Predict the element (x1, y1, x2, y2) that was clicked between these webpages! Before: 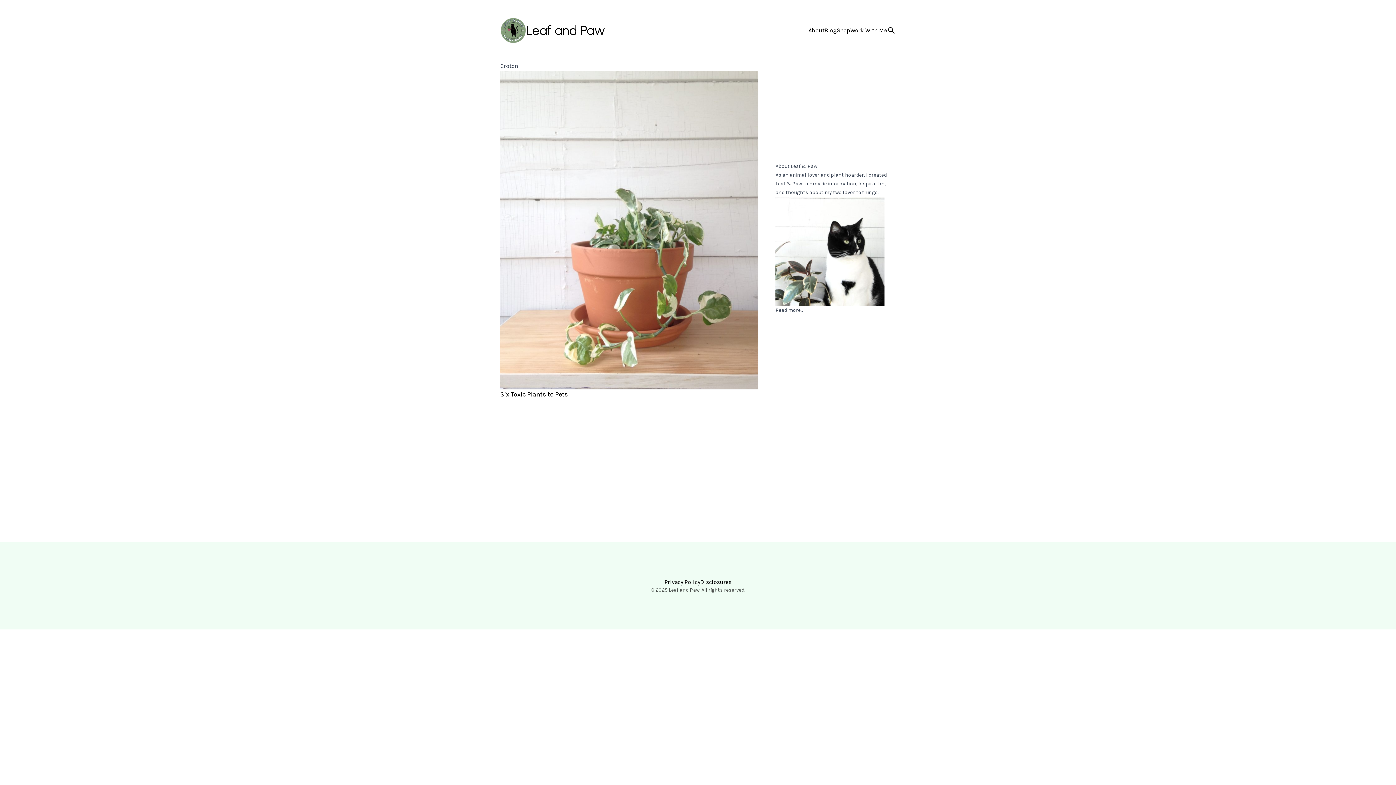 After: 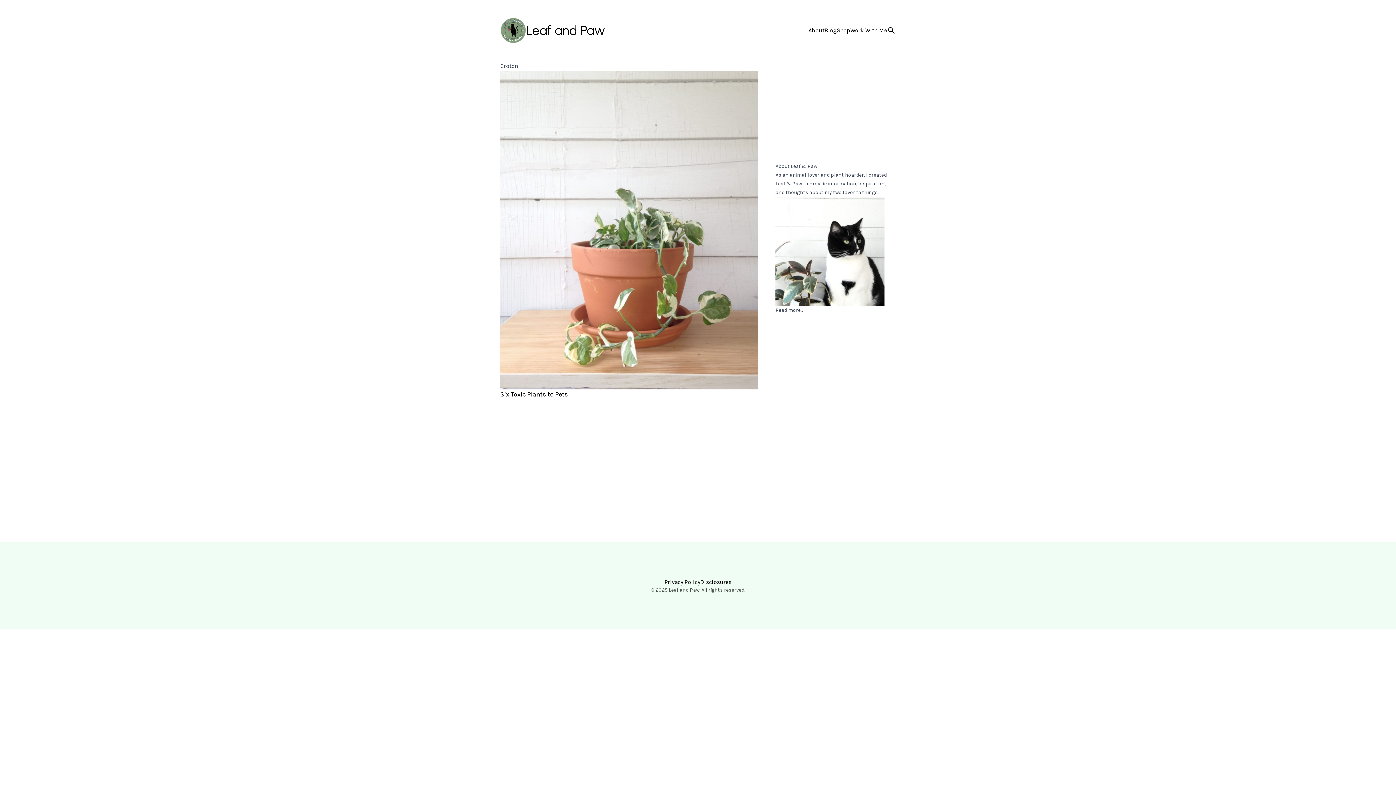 Action: label: Shop bbox: (837, 26, 850, 33)